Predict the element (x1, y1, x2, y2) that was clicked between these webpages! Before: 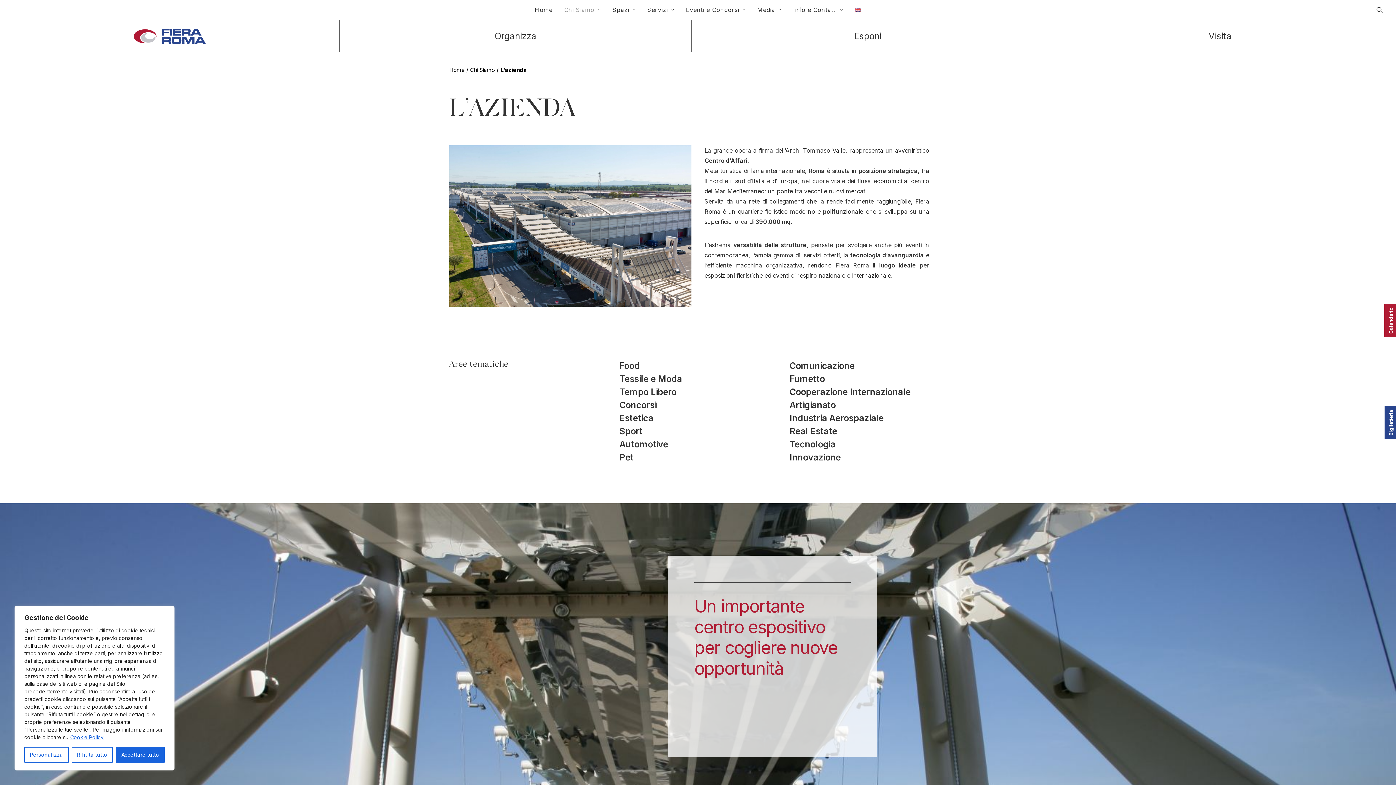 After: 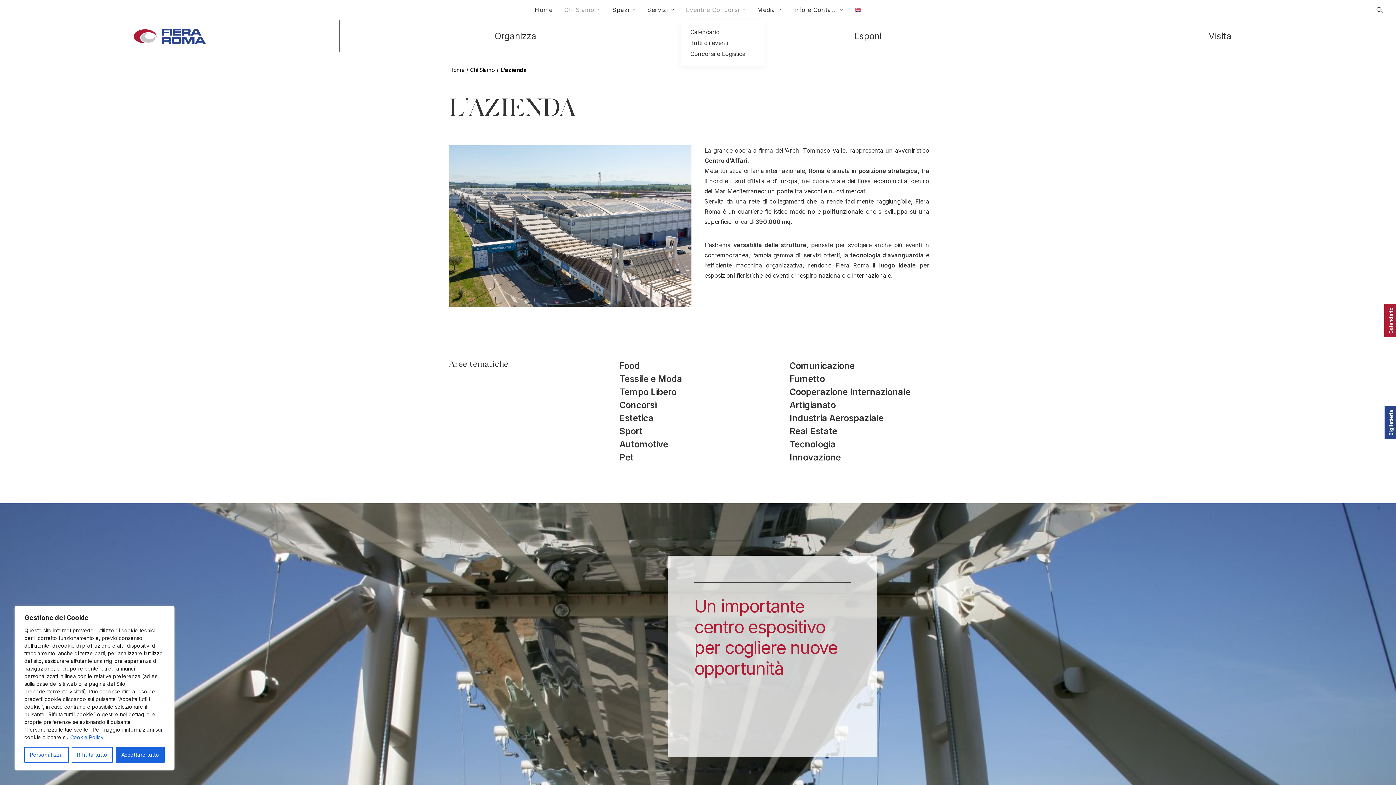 Action: label: Eventi e Concorsi bbox: (680, 0, 750, 19)